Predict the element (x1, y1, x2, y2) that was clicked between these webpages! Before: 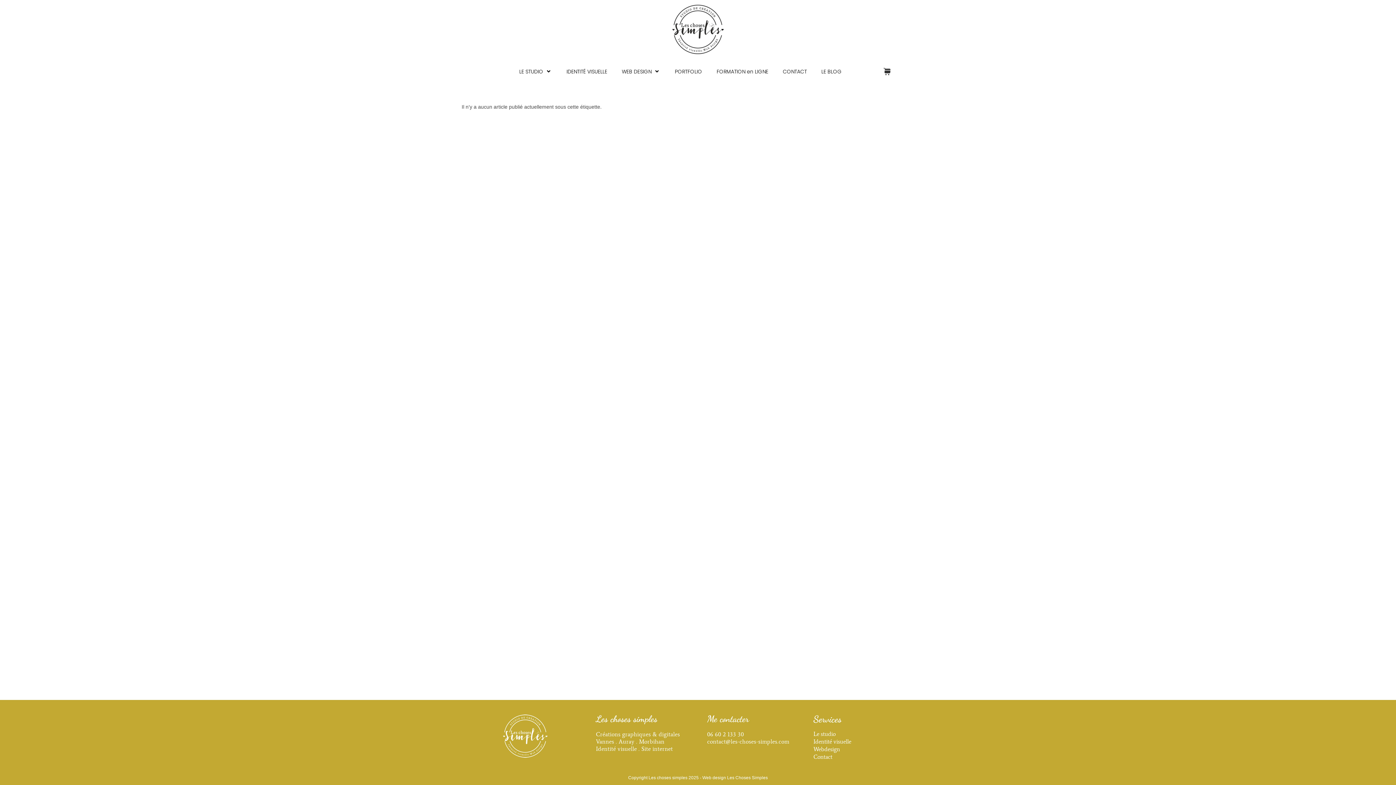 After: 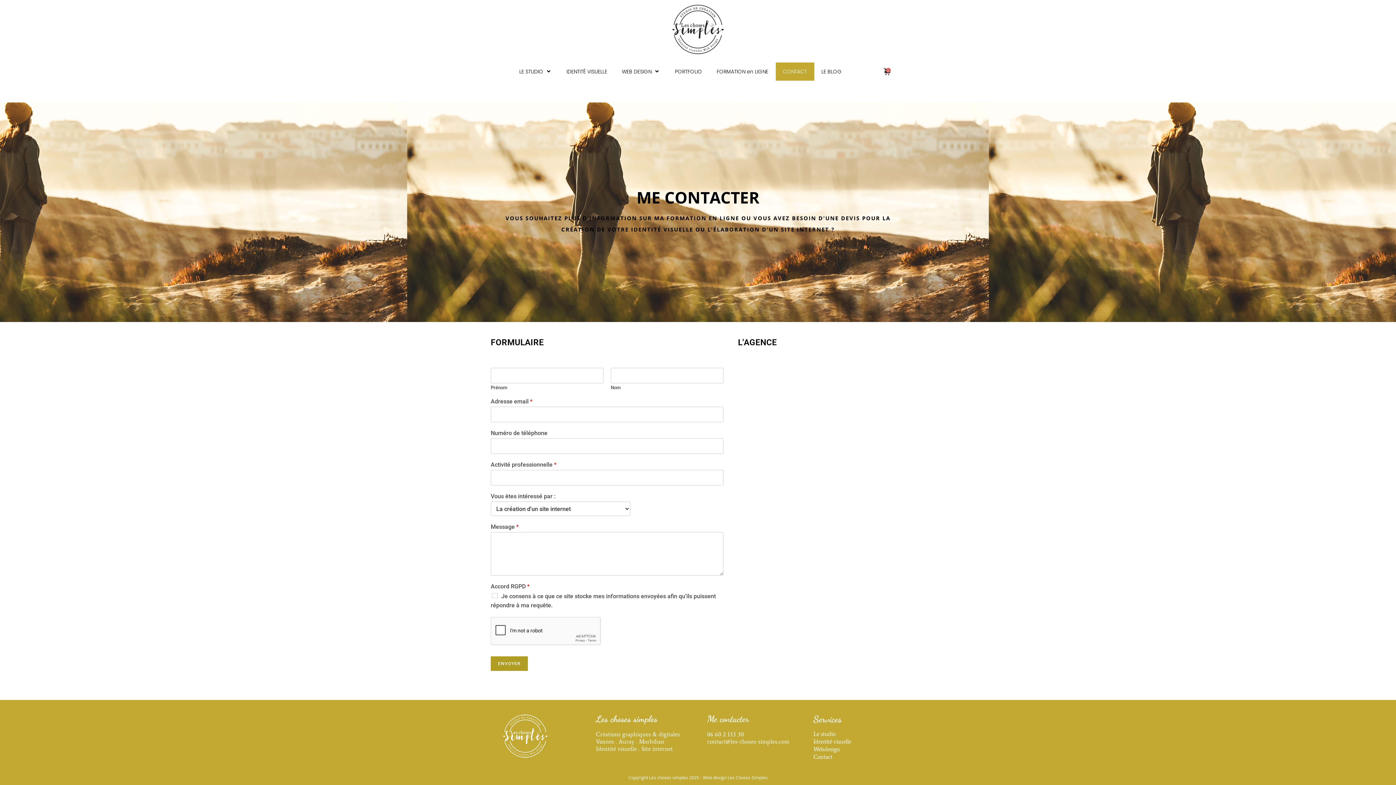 Action: bbox: (813, 753, 832, 760) label: Contact